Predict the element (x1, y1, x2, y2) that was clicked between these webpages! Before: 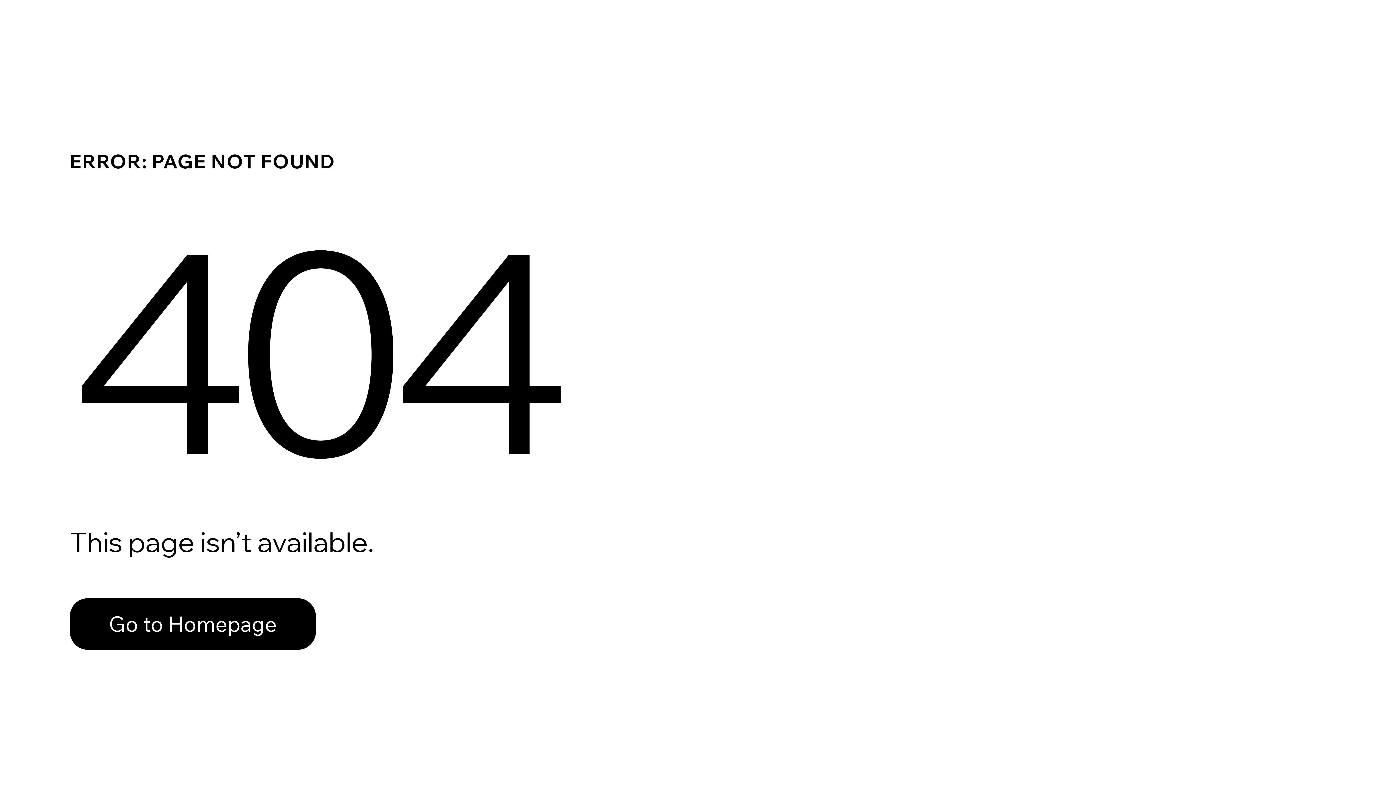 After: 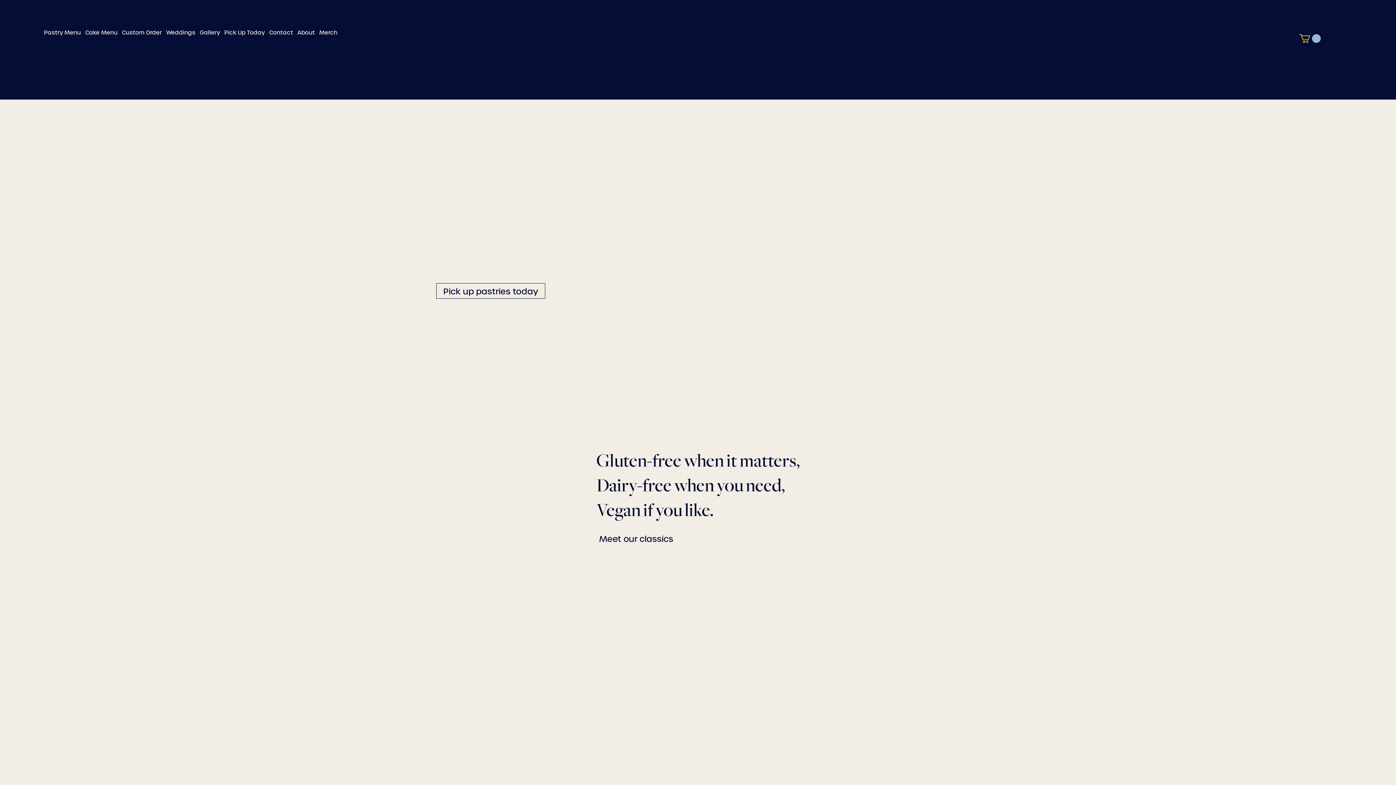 Action: label: Go to Homepage bbox: (69, 582, 768, 659)